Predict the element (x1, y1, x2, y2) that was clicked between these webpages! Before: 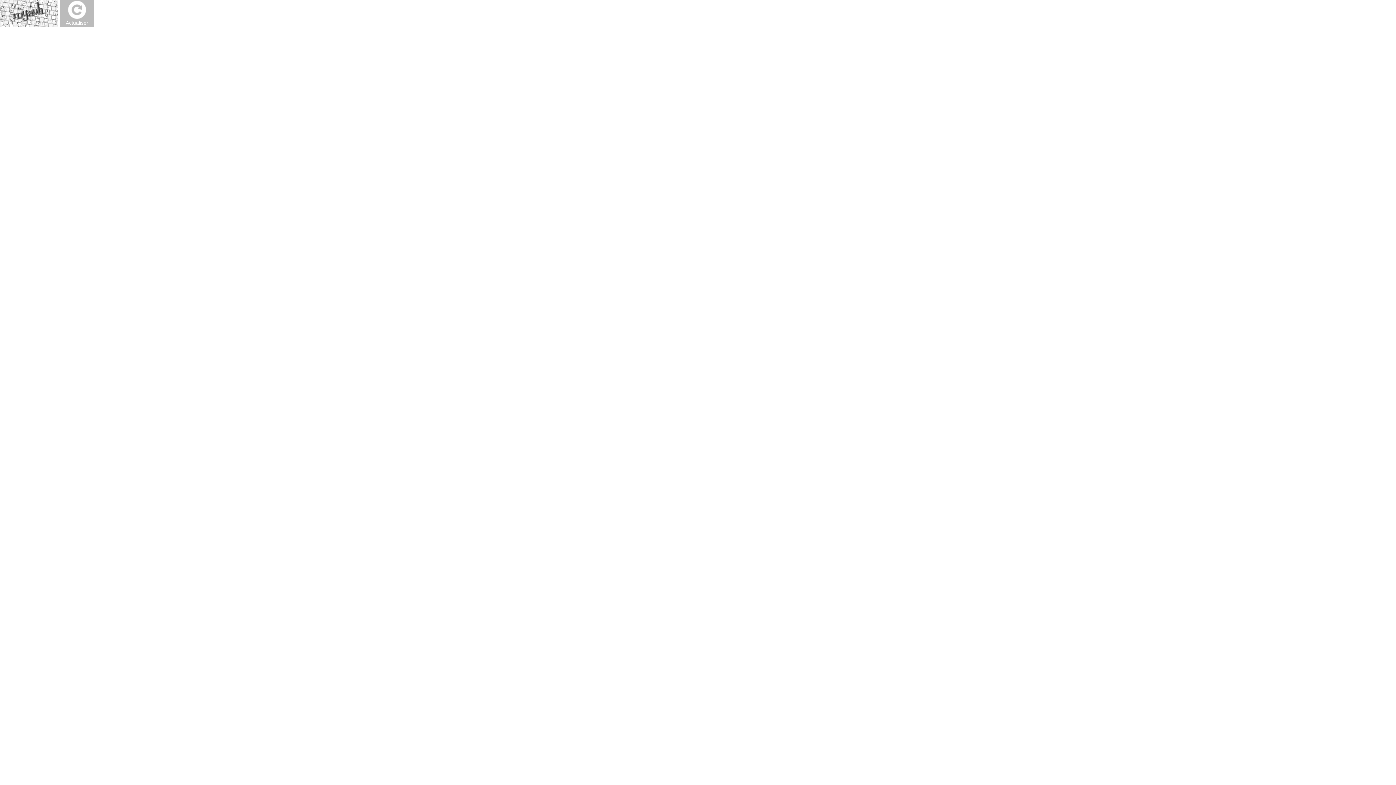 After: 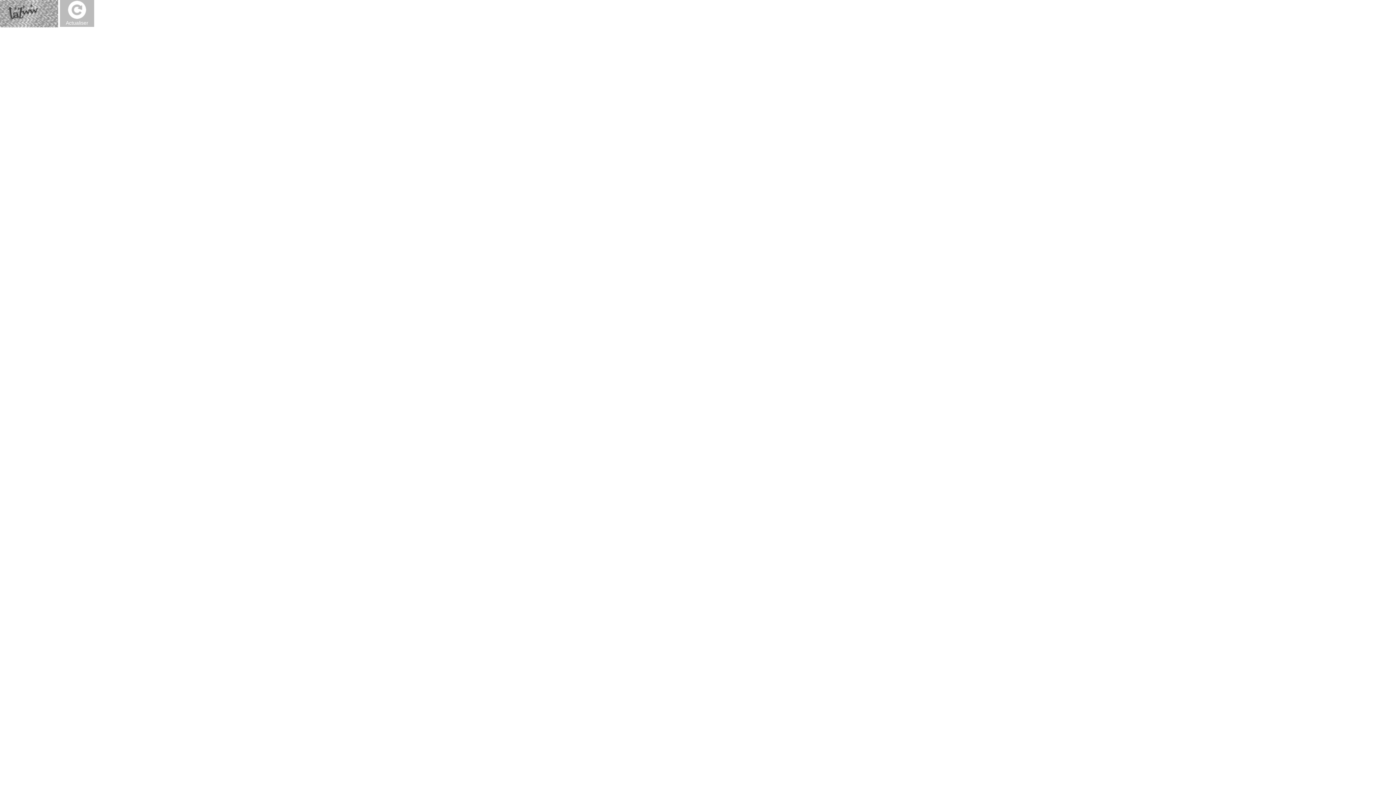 Action: label:  Actualiser bbox: (60, 0, 94, 26)